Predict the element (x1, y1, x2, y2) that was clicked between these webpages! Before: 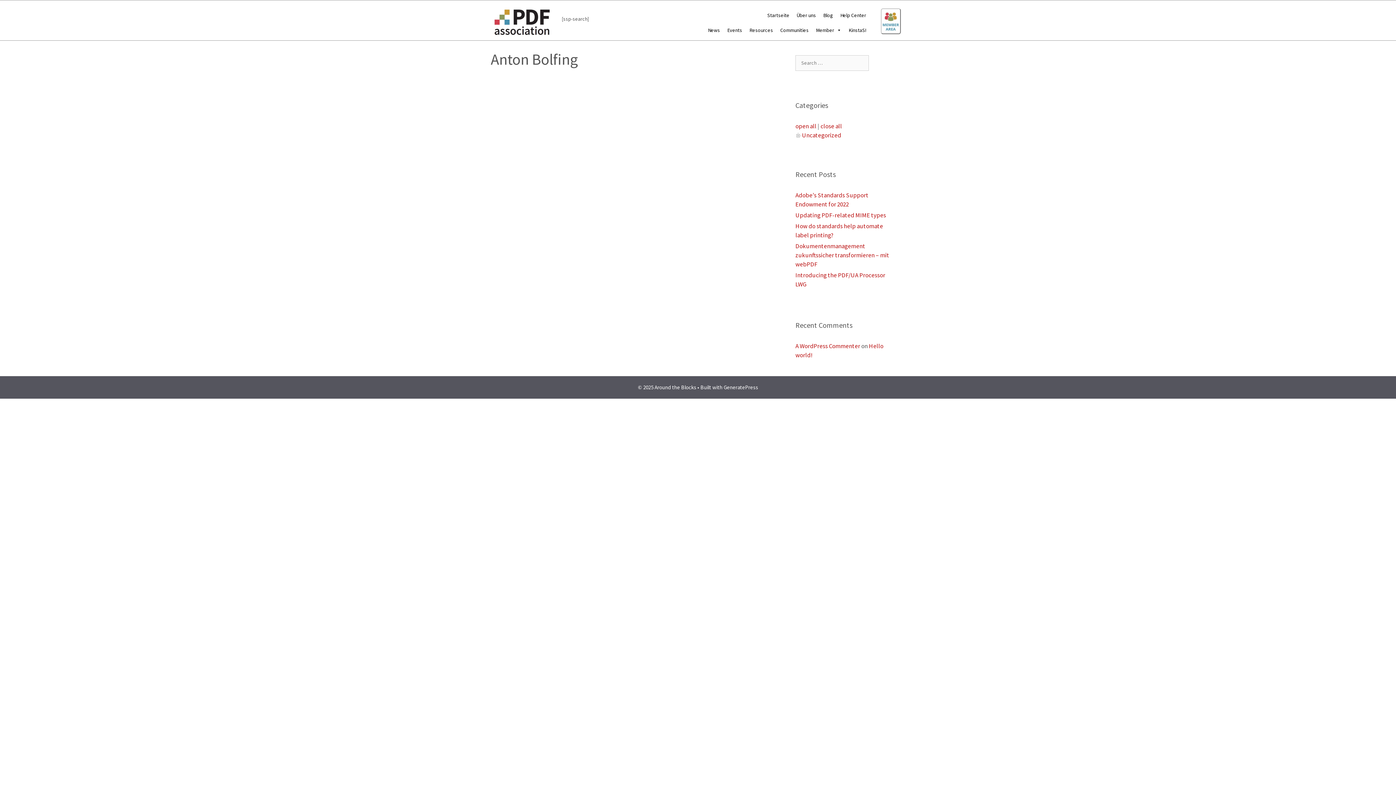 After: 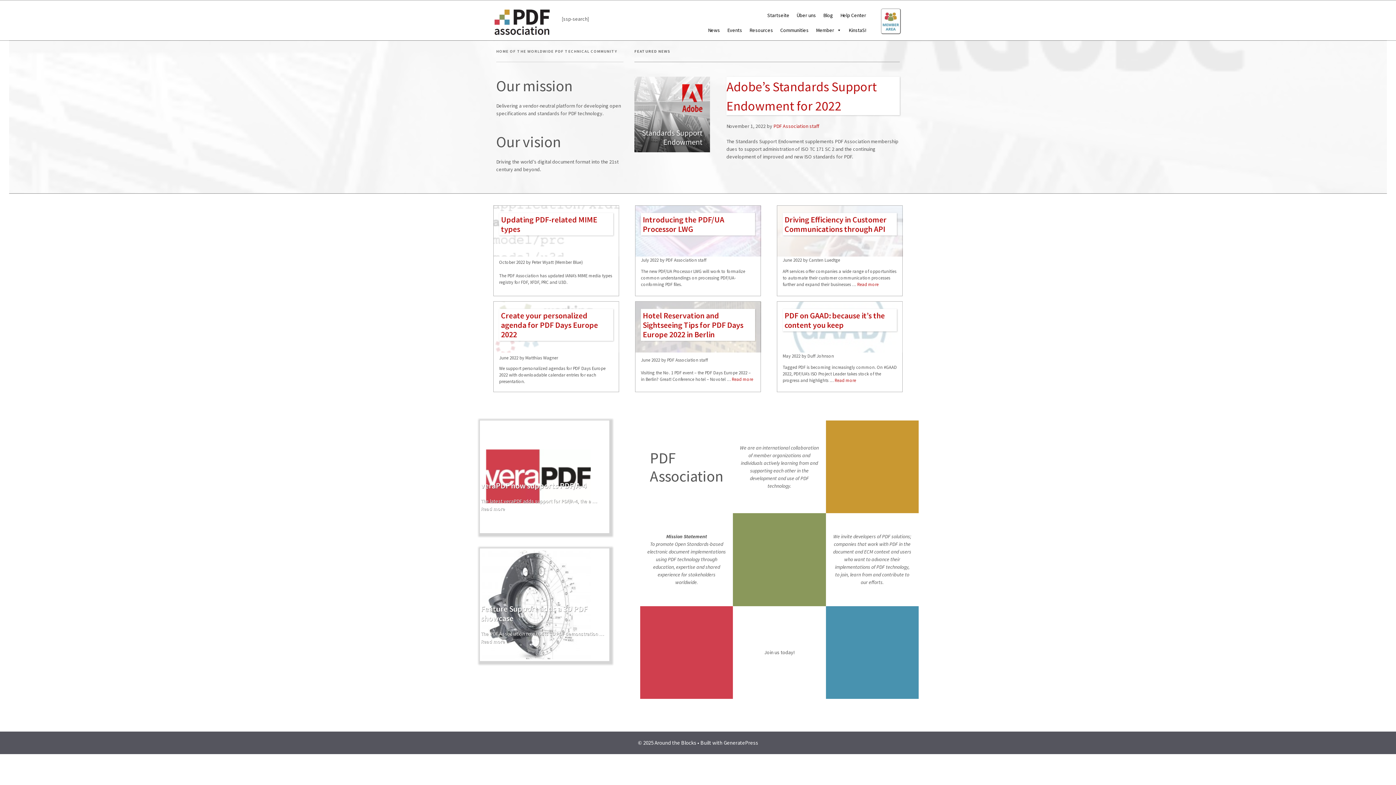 Action: bbox: (490, 14, 550, 20)